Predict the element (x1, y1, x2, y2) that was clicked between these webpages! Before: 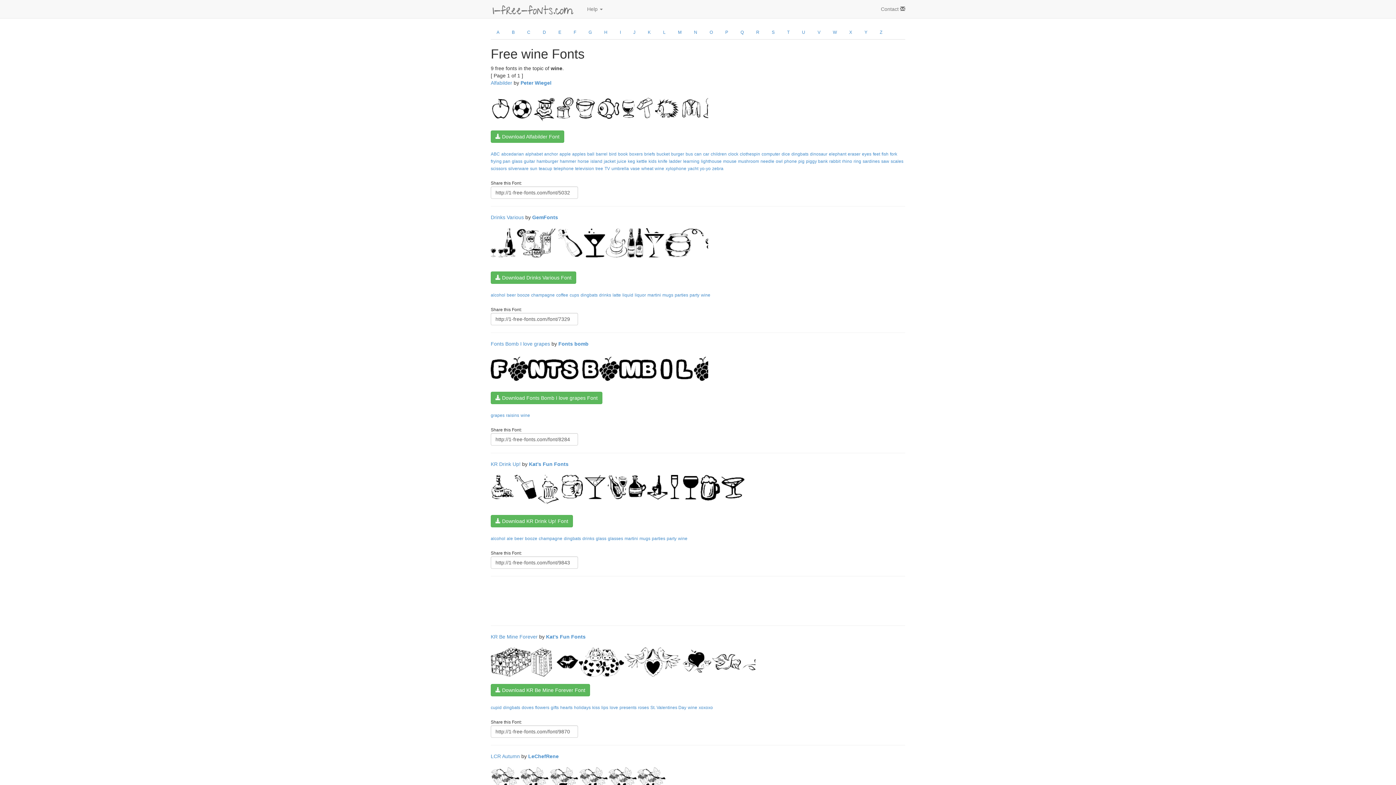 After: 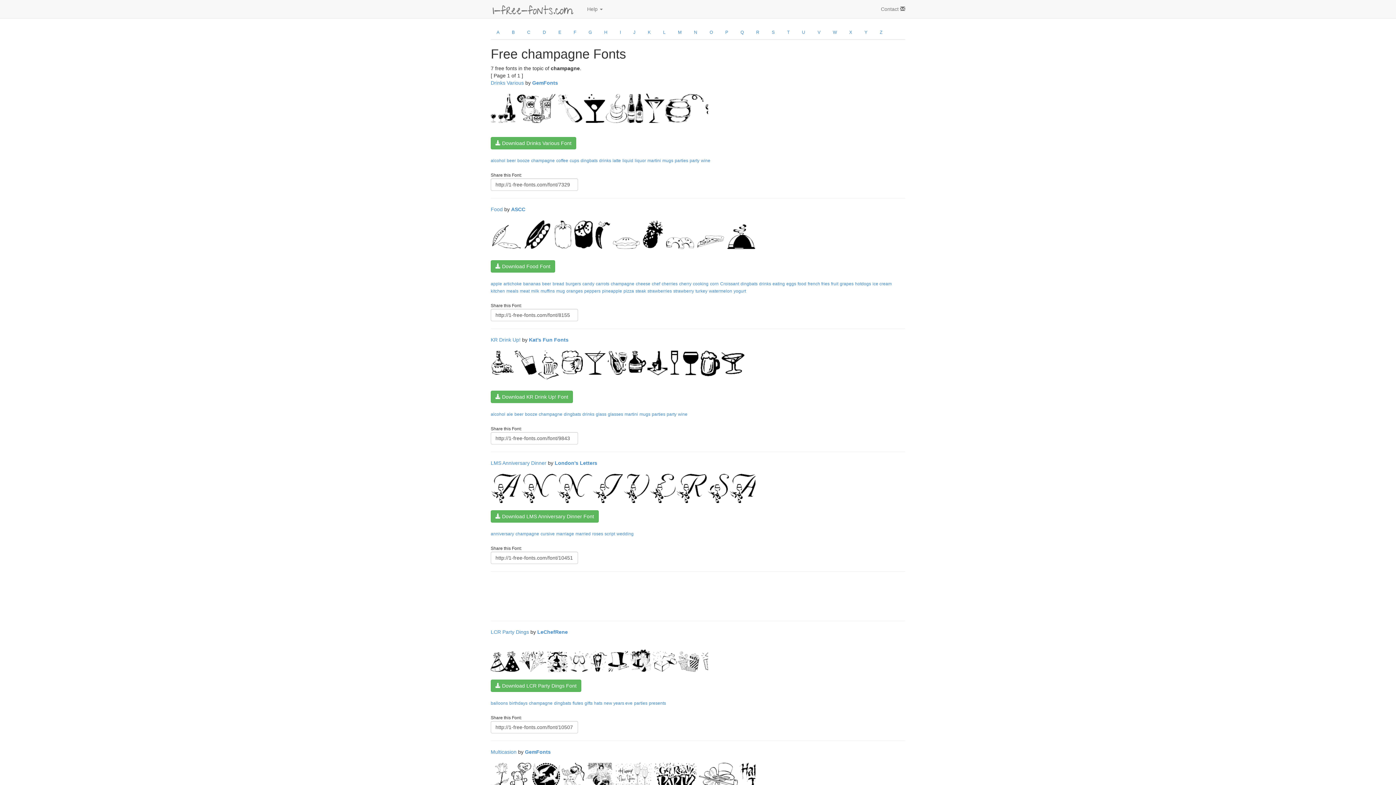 Action: label: champagne bbox: (531, 292, 554, 297)